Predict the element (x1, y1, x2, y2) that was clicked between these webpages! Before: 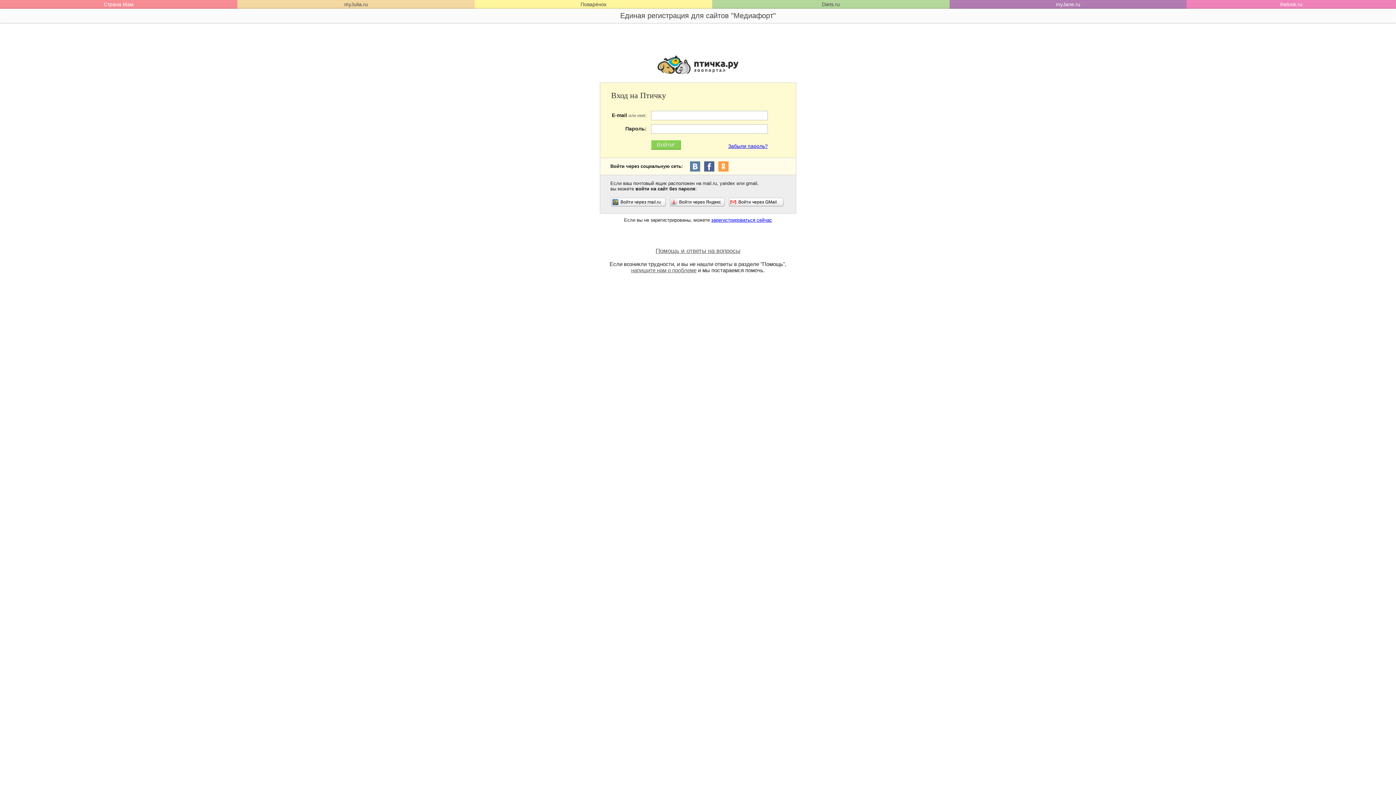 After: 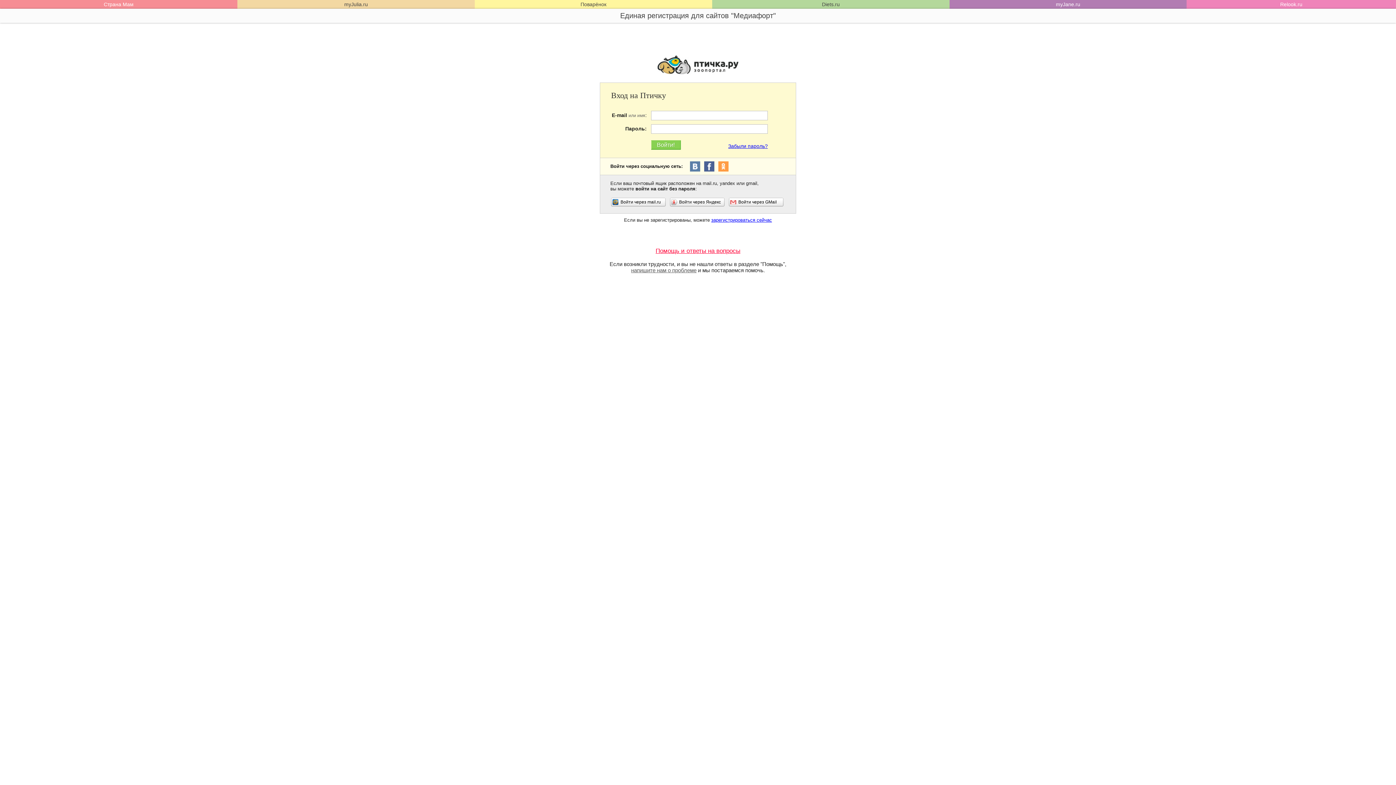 Action: bbox: (655, 247, 740, 254) label: Помощь и ответы на вопросы